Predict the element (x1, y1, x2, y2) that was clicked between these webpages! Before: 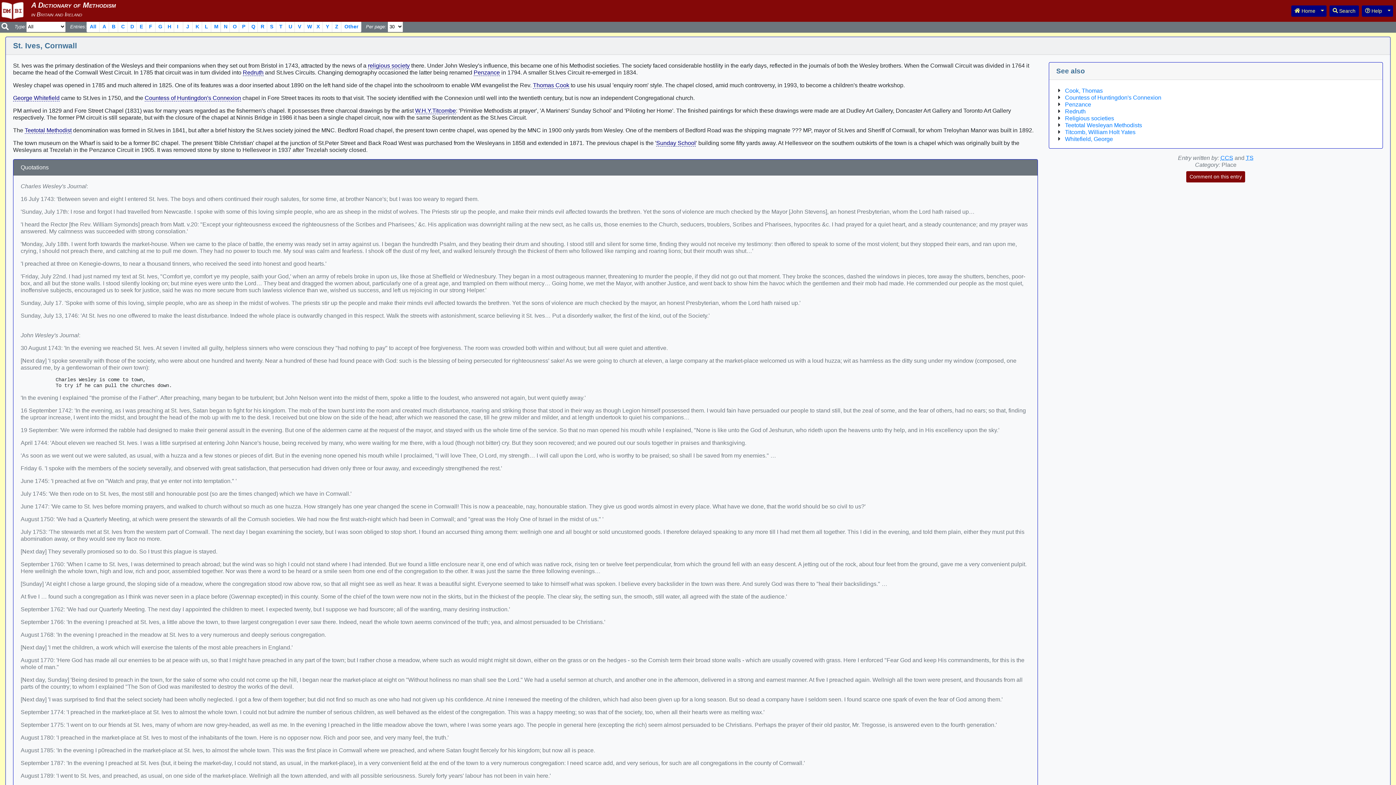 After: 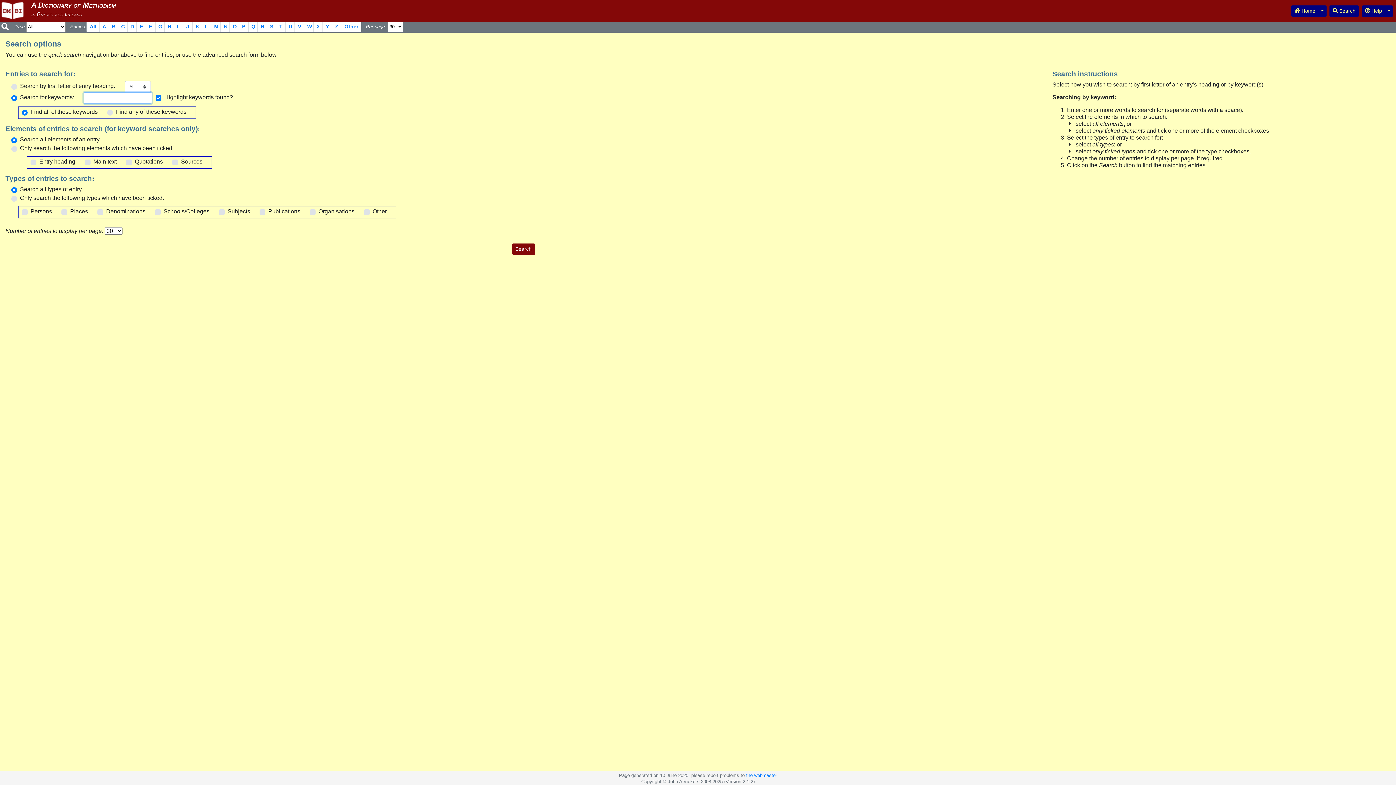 Action: label:  Search bbox: (1329, 5, 1359, 16)